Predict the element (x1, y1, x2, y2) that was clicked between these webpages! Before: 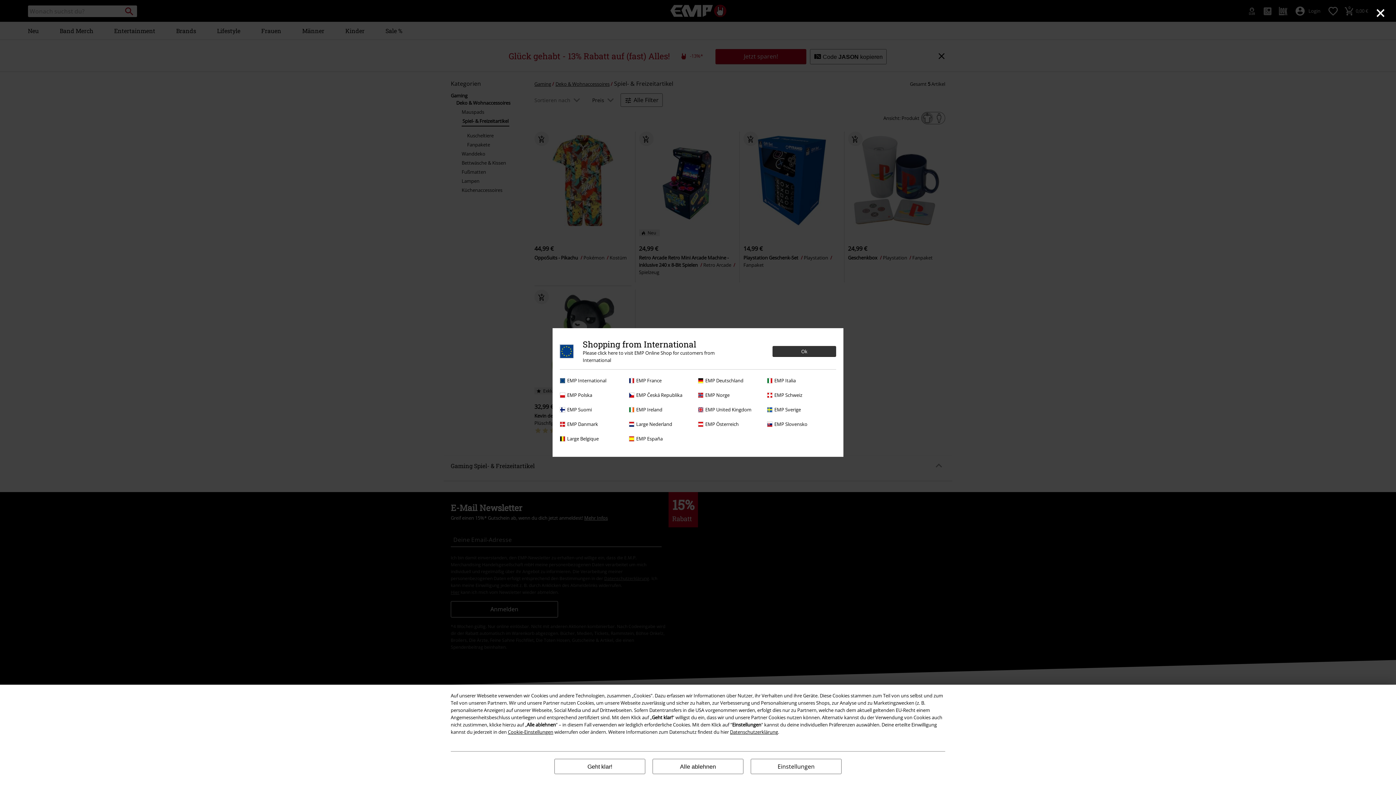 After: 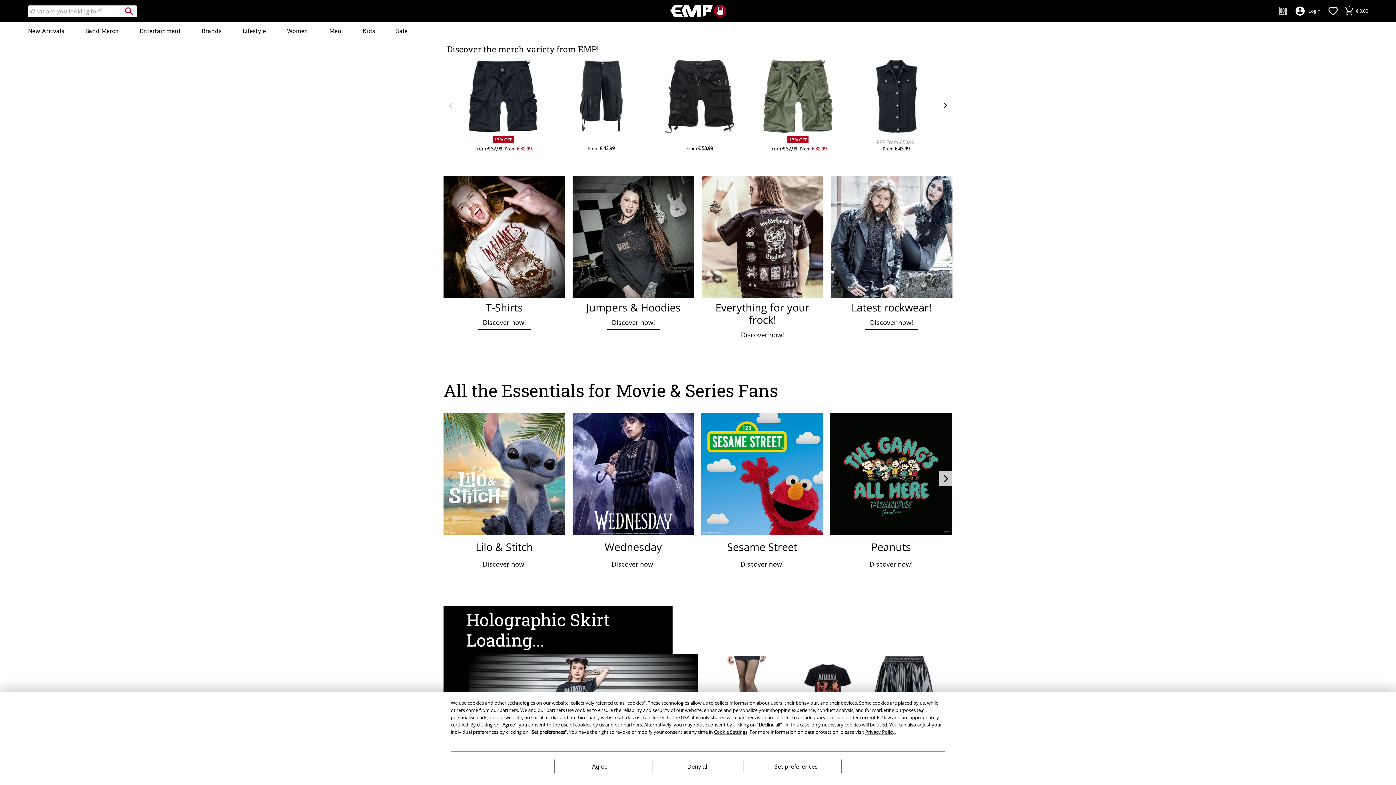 Action: bbox: (560, 339, 836, 369) label: Shopping from International
Please click here to visit EMP Online Shop for customers from International
Ok